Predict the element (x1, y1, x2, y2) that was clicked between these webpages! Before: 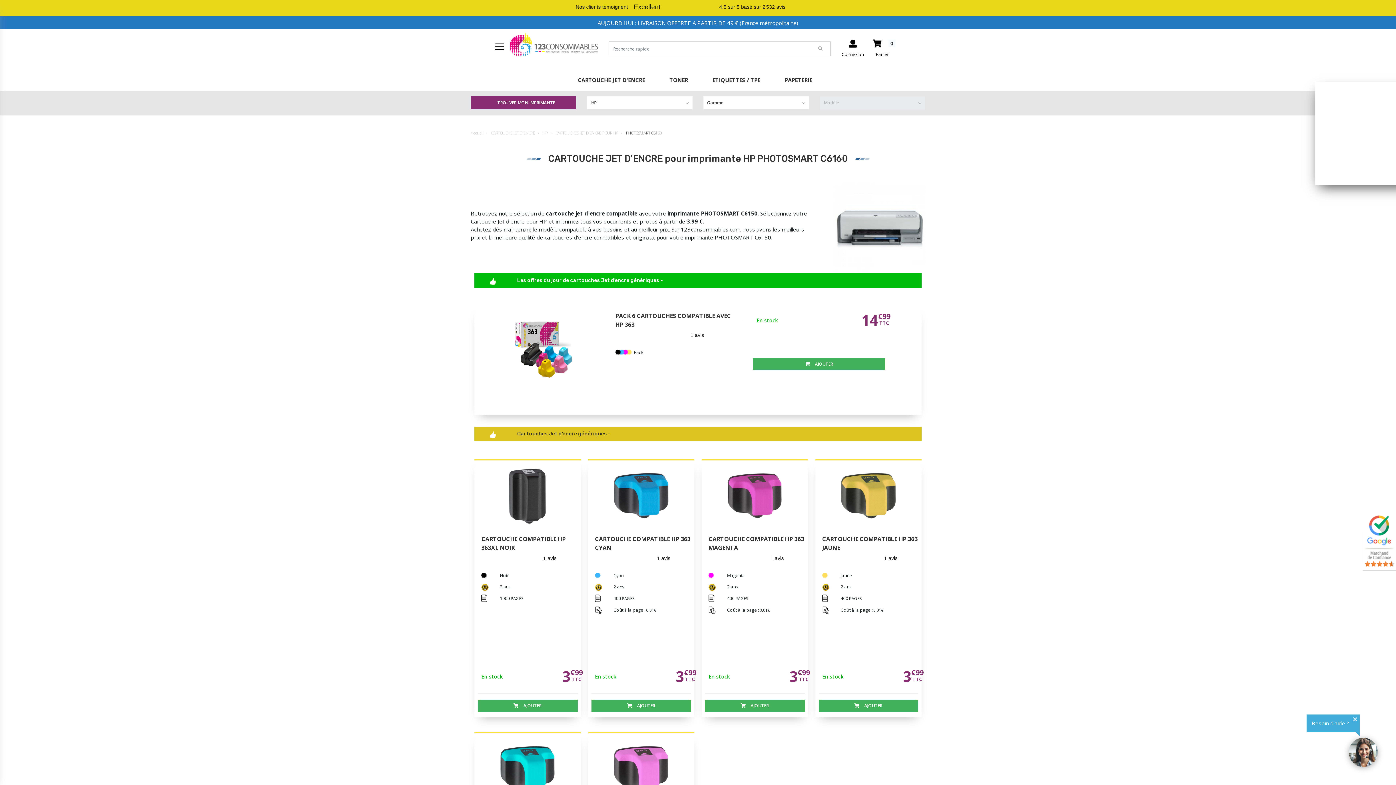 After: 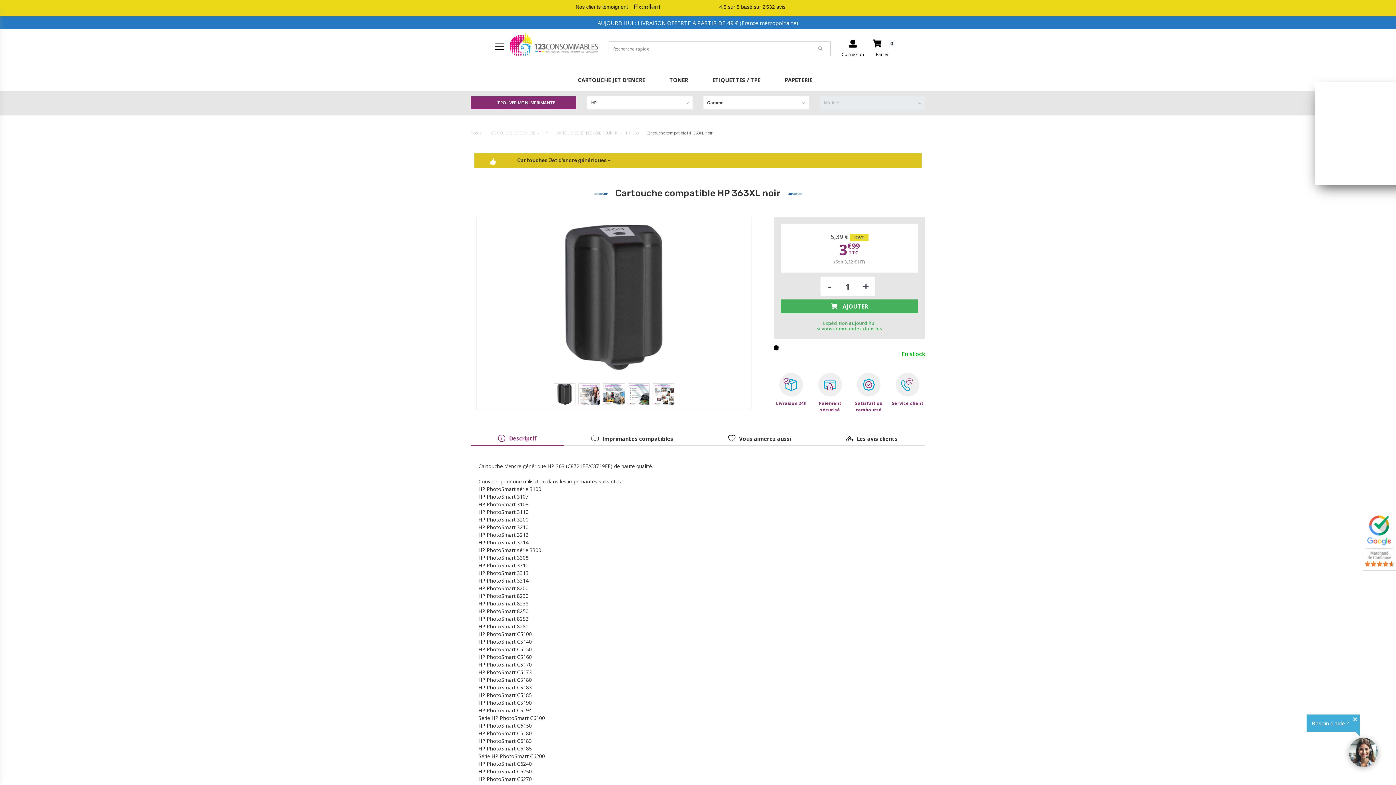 Action: bbox: (500, 492, 555, 499)